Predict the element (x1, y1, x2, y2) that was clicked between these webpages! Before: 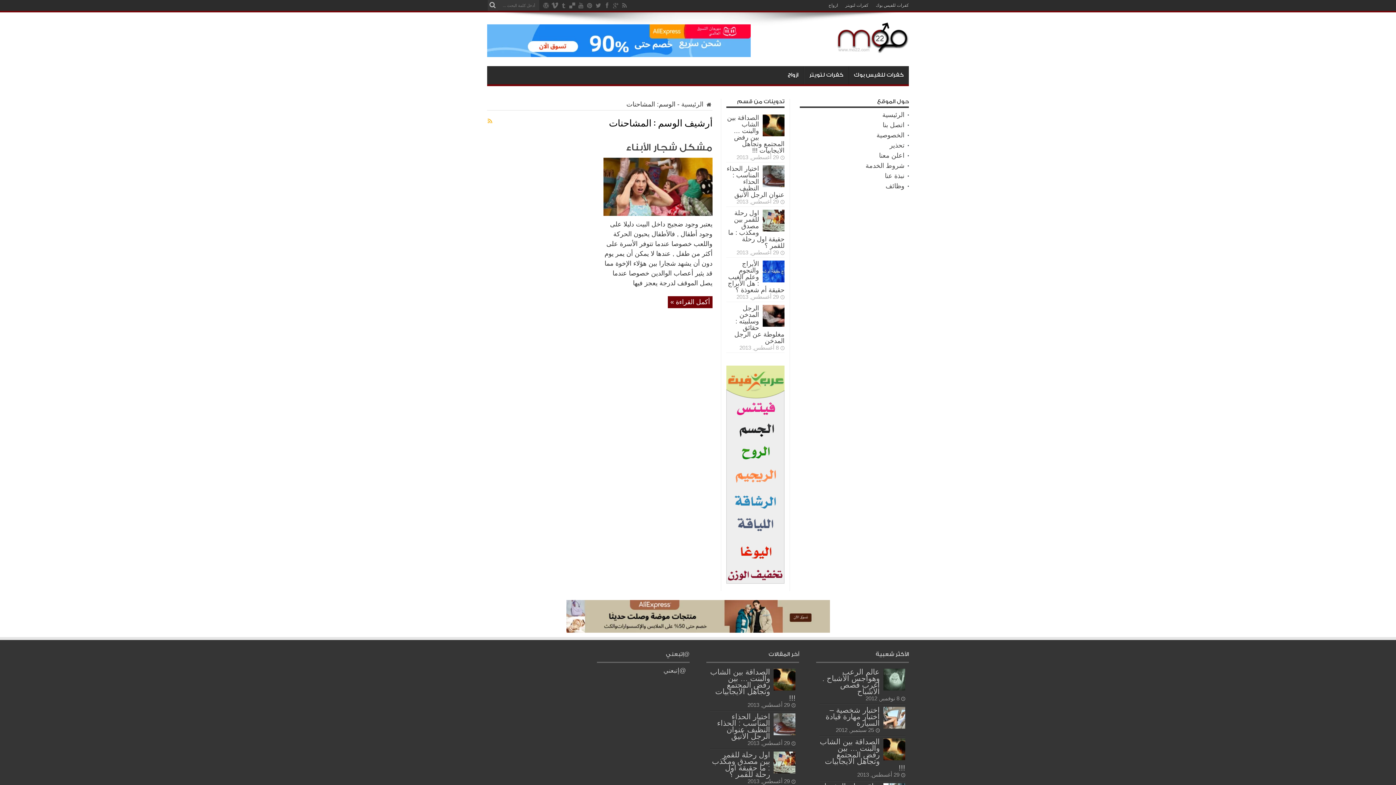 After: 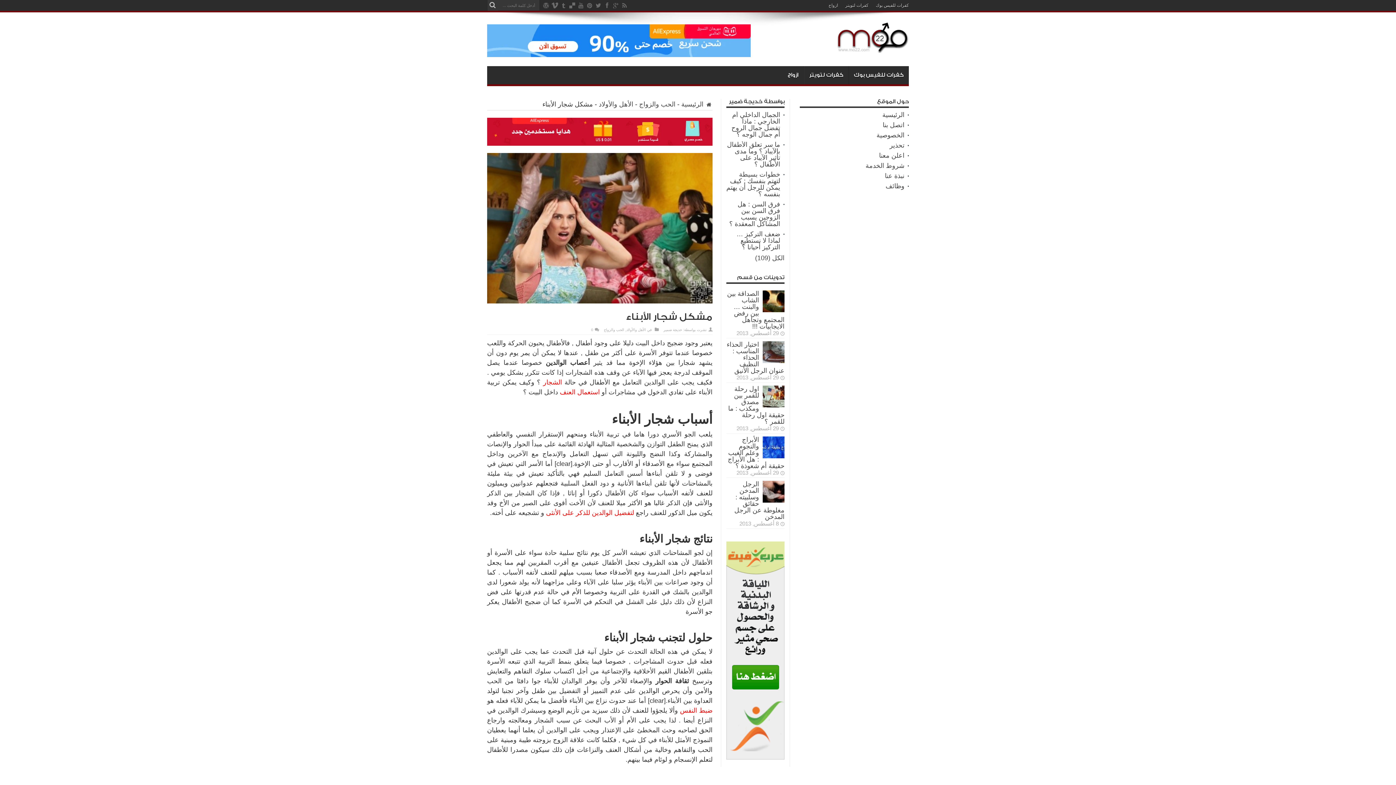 Action: label: مشكل شجار الأبناء bbox: (626, 142, 712, 153)